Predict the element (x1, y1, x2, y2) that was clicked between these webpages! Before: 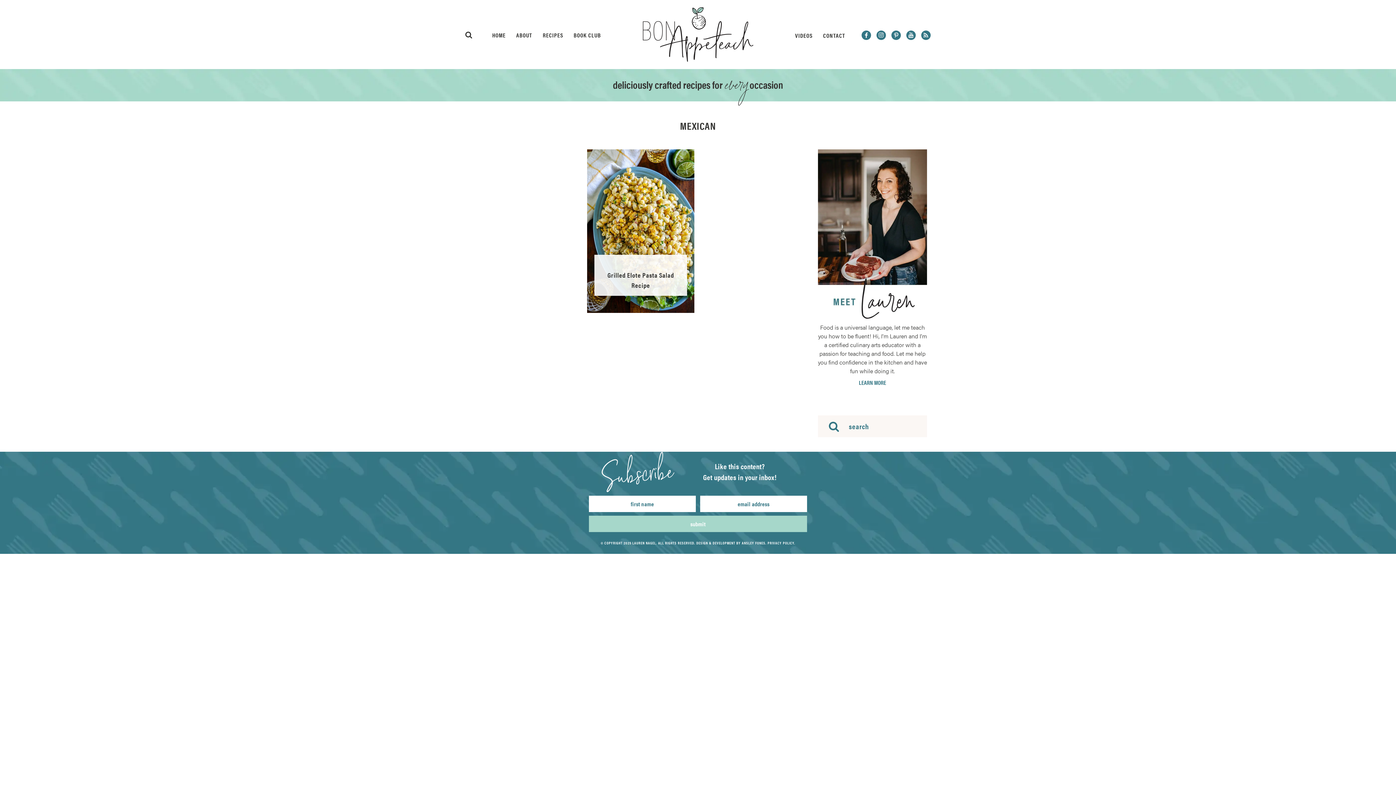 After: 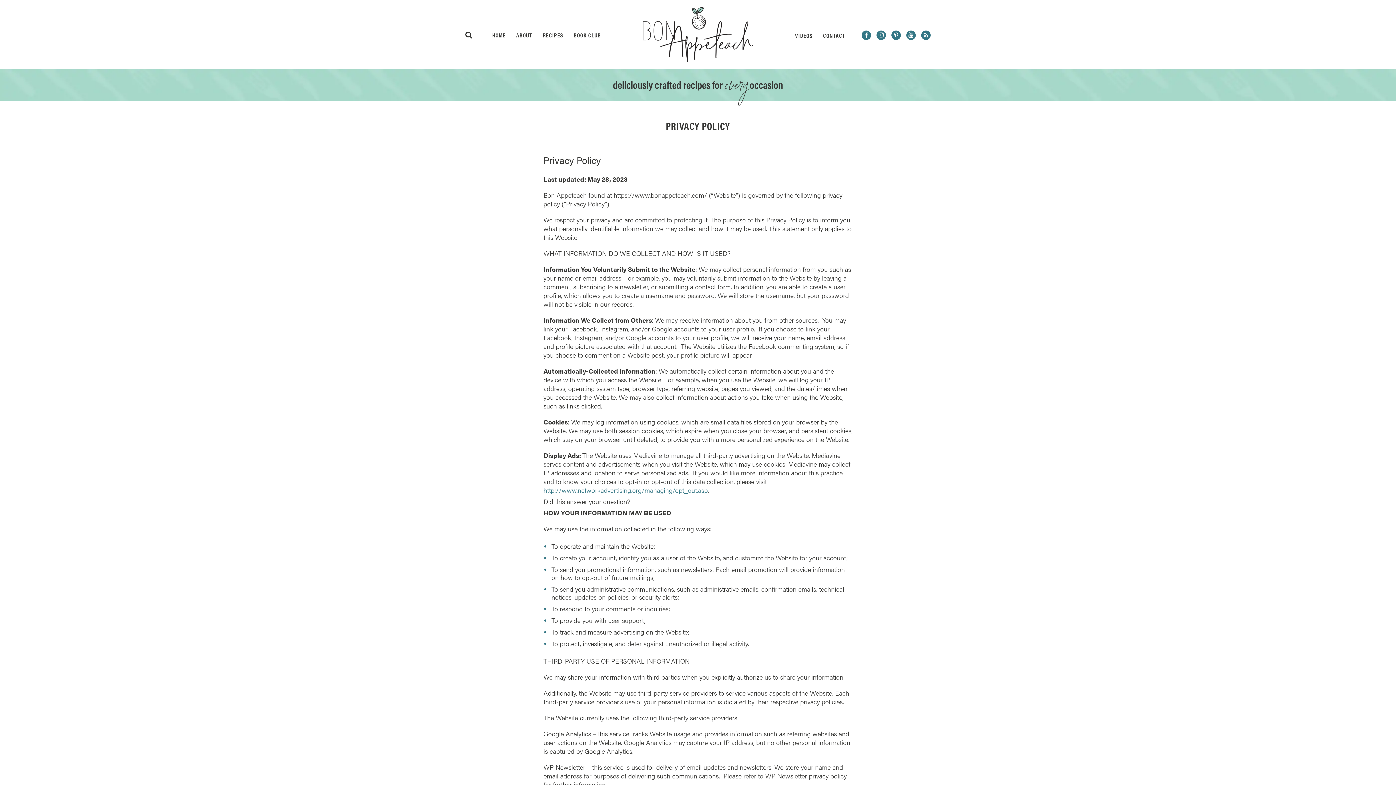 Action: bbox: (767, 540, 794, 545) label: PRIVACY POLICY